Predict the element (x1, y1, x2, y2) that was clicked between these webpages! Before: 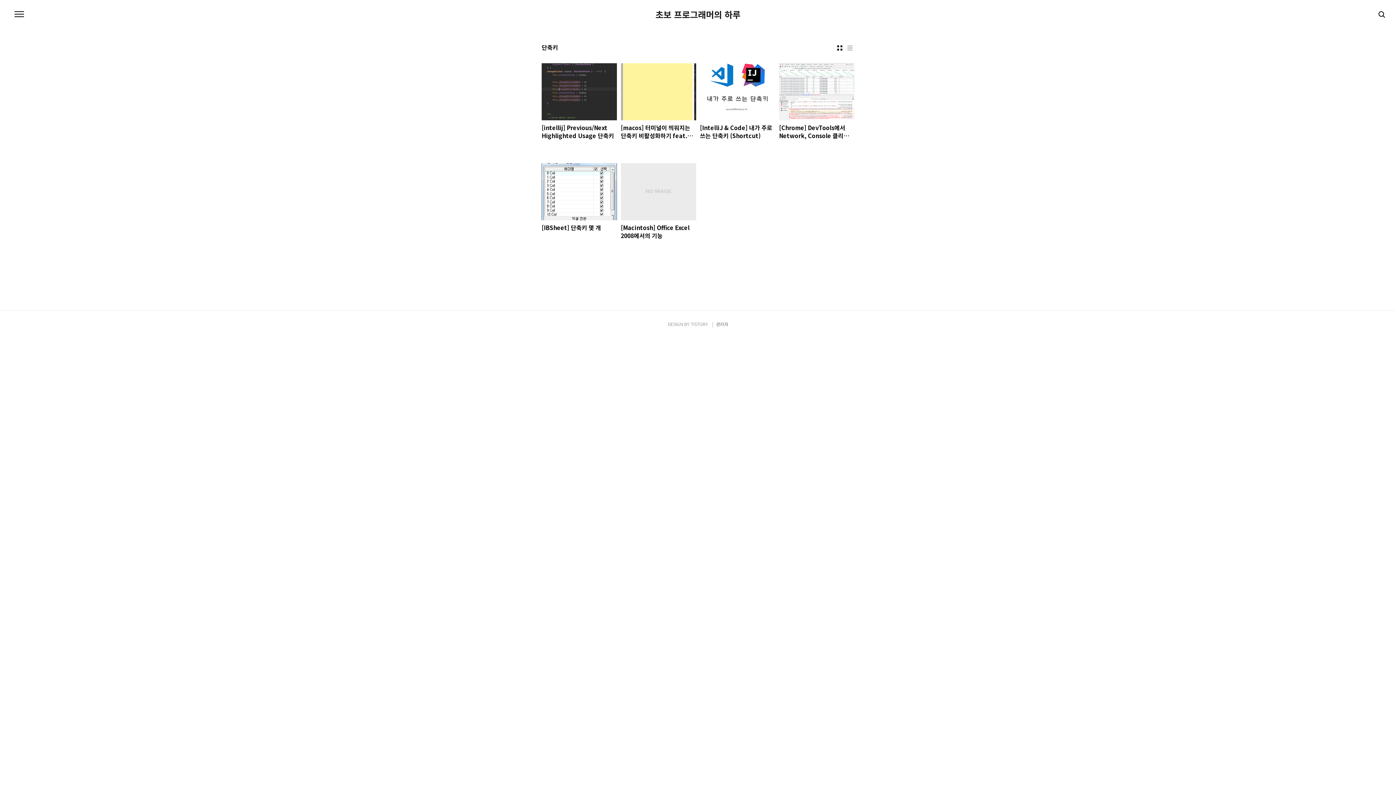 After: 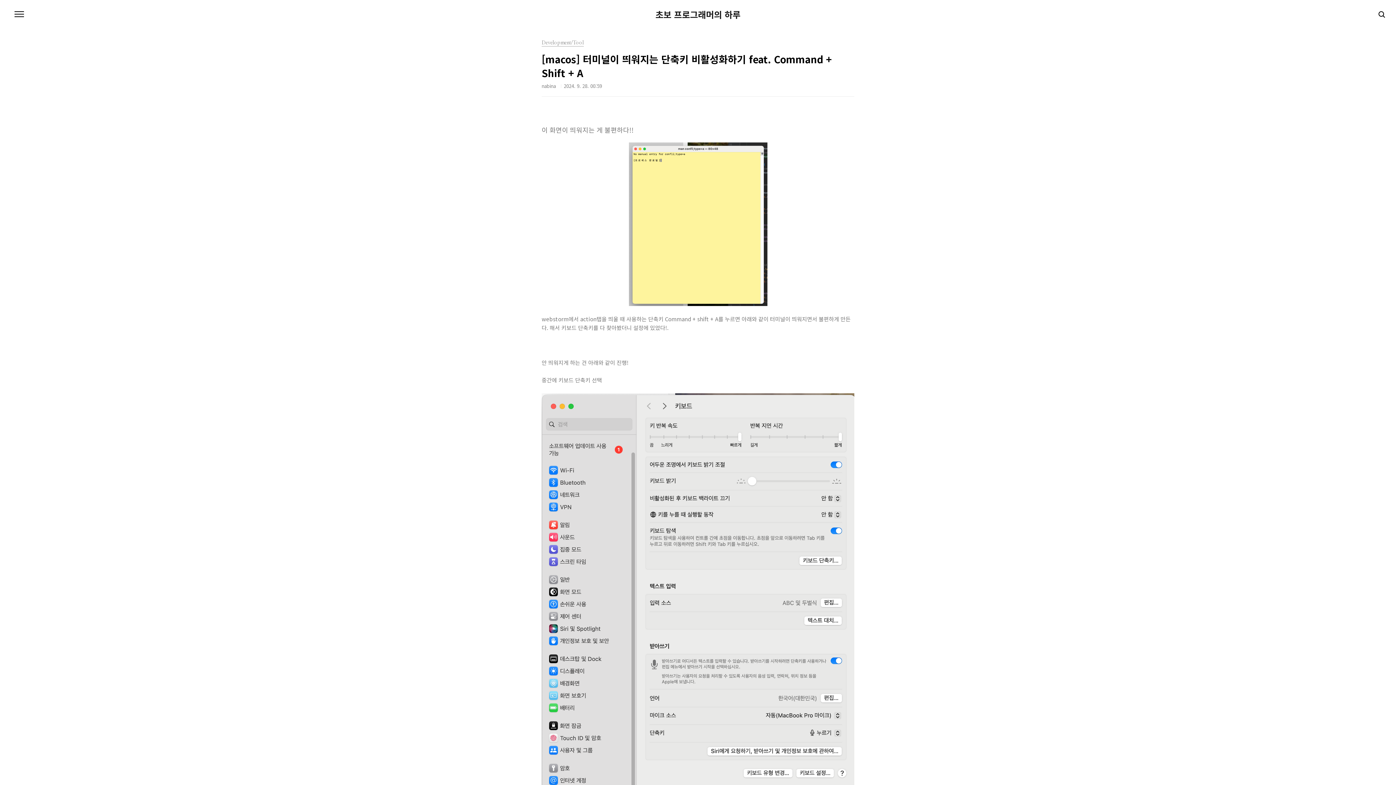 Action: label: [macos] 터미널이 띄워지는 단축키 비활성화하기 feat. Command + Shift + A bbox: (620, 63, 696, 139)